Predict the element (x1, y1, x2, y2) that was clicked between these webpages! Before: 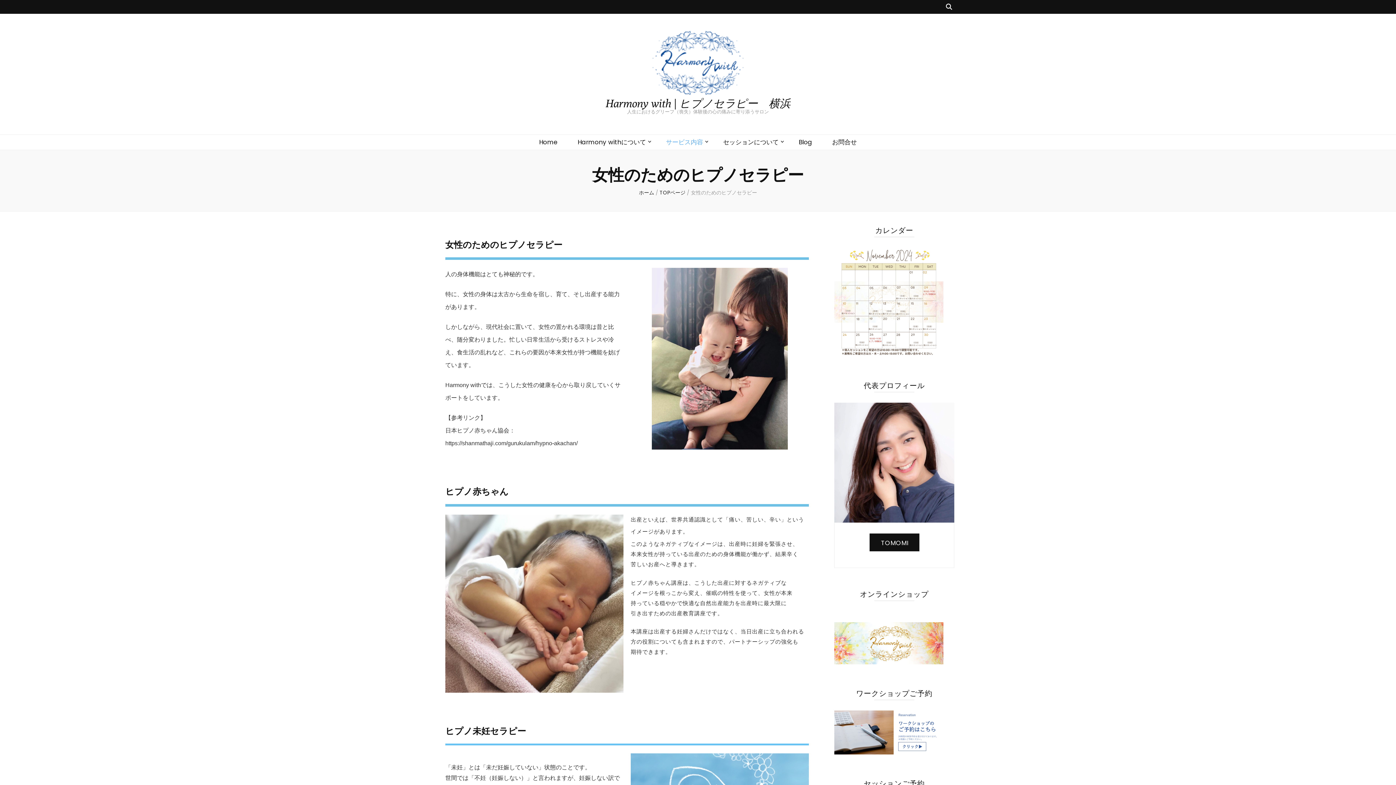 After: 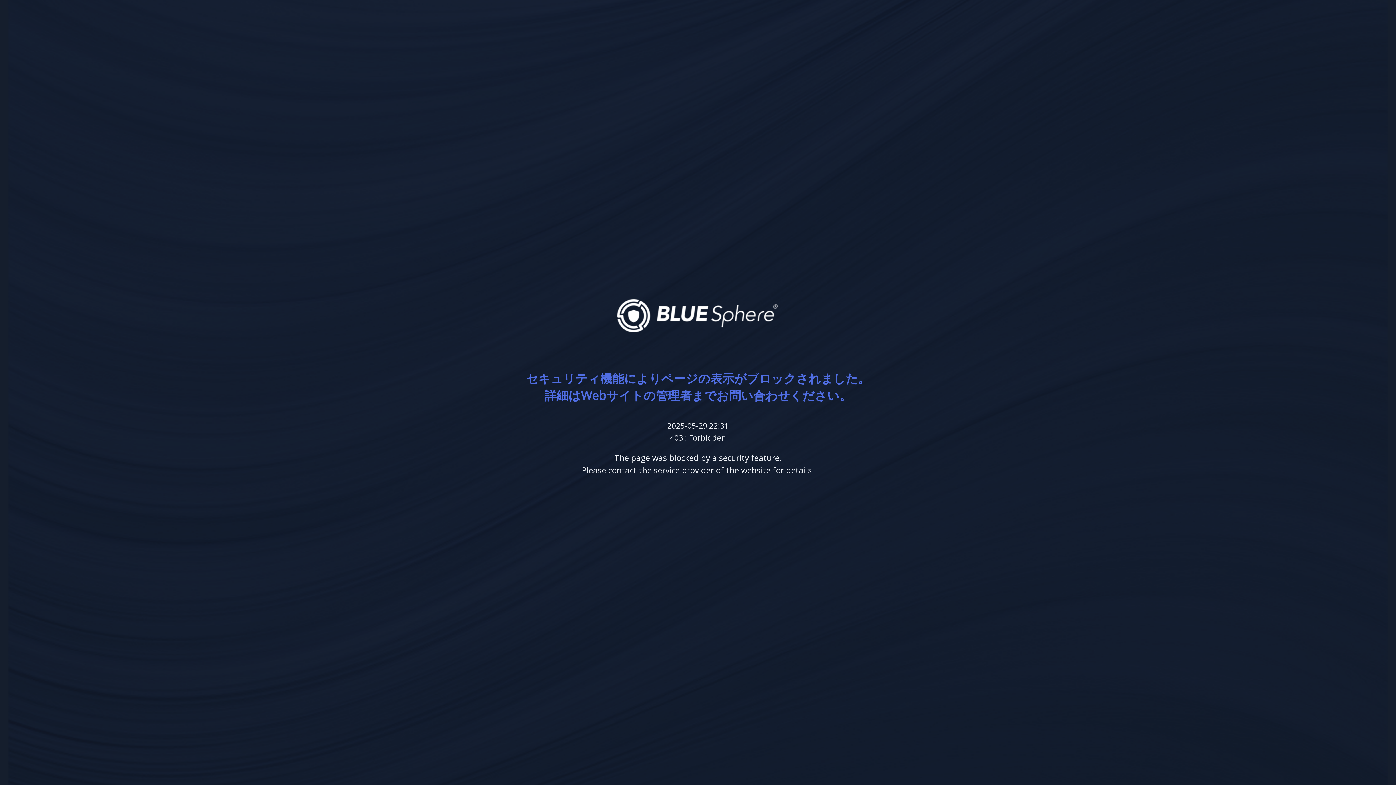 Action: bbox: (834, 748, 943, 756)